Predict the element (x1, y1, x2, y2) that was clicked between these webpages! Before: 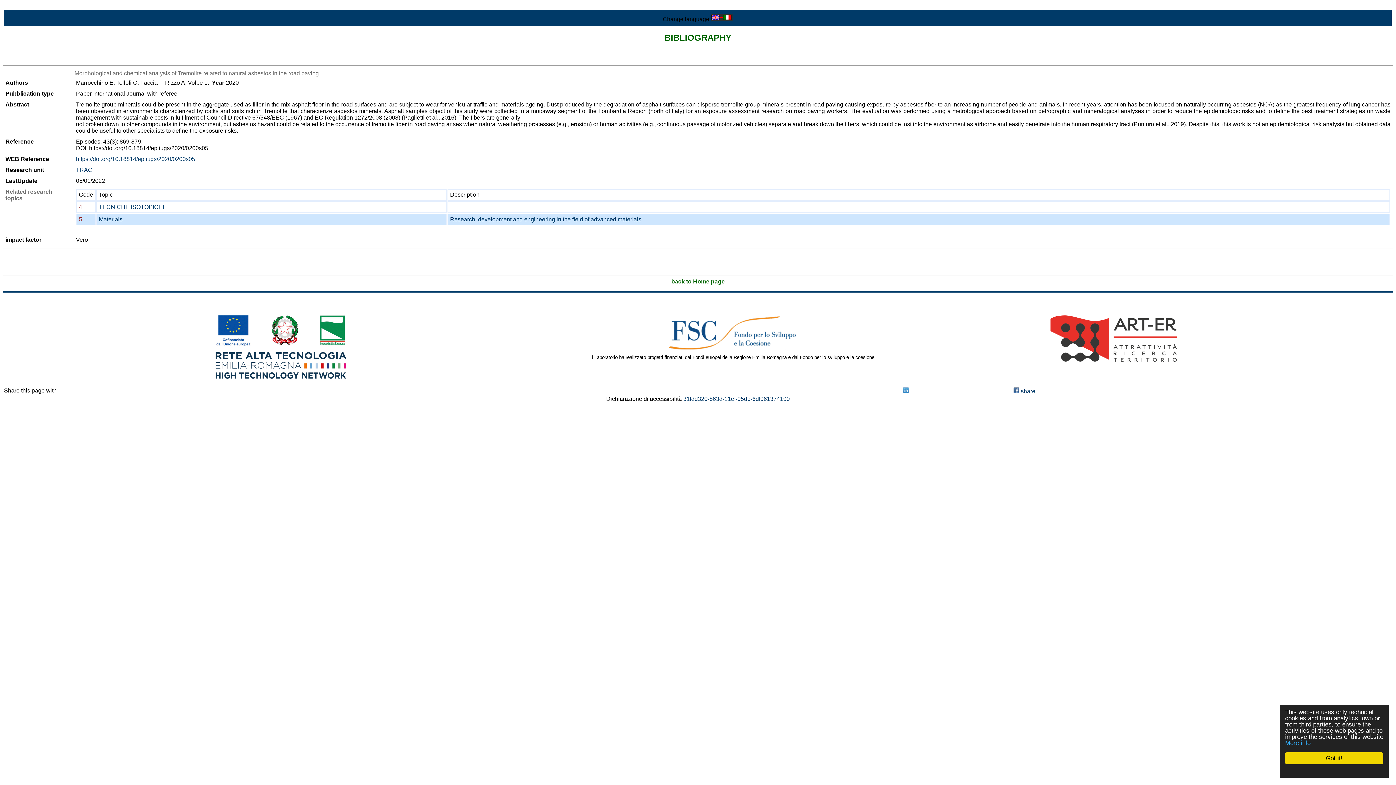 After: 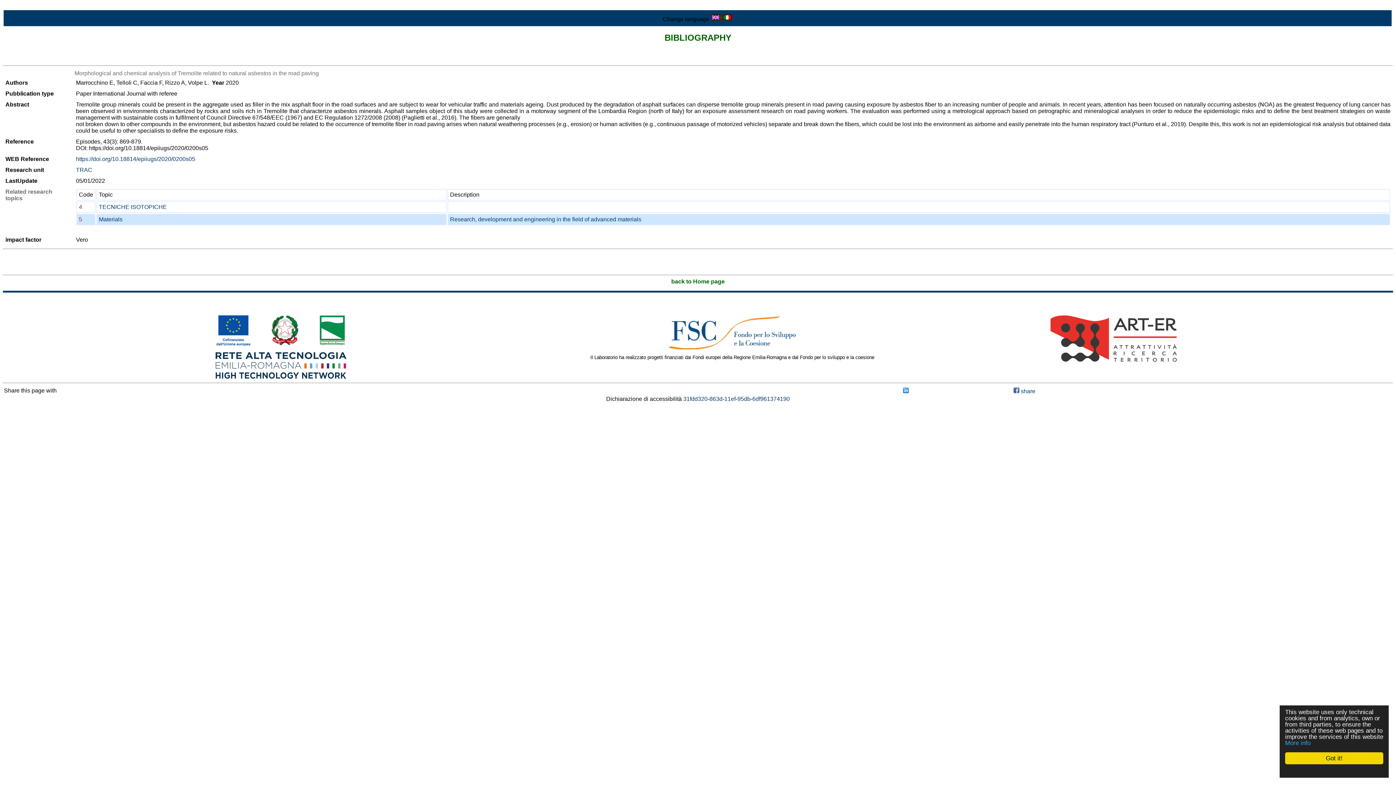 Action: bbox: (2, 2, 56, 9) label: Skip to Main Content